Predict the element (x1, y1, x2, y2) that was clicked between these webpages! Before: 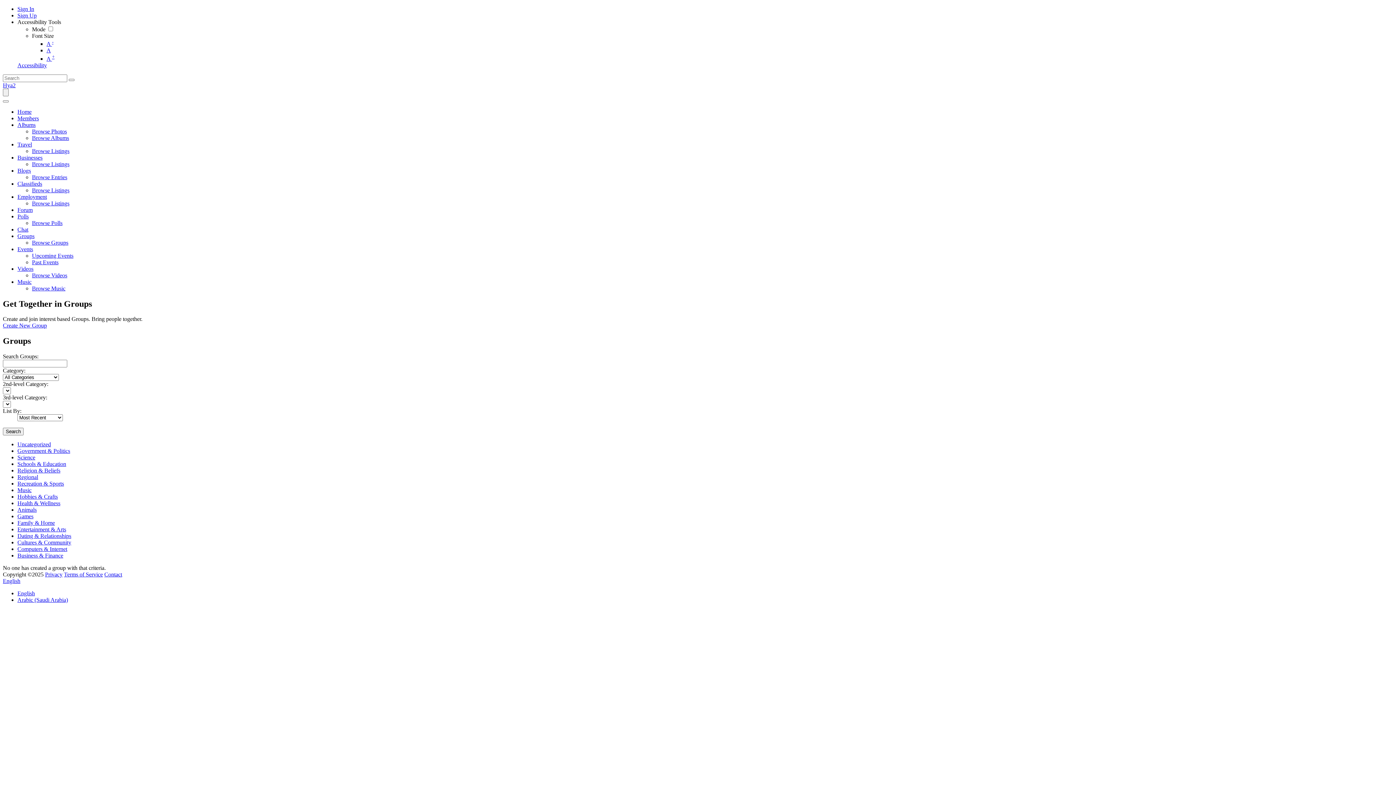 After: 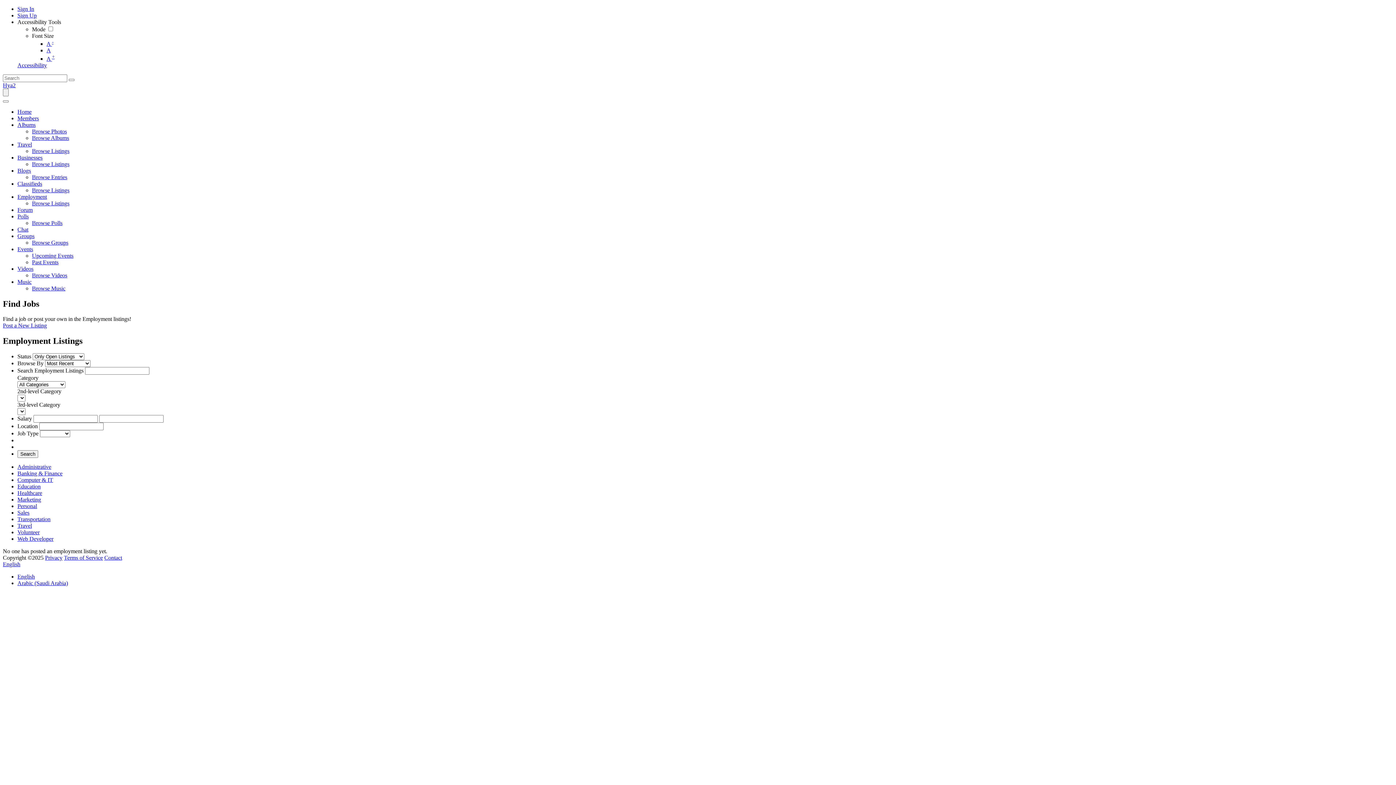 Action: label: Browse Listings bbox: (32, 200, 69, 206)